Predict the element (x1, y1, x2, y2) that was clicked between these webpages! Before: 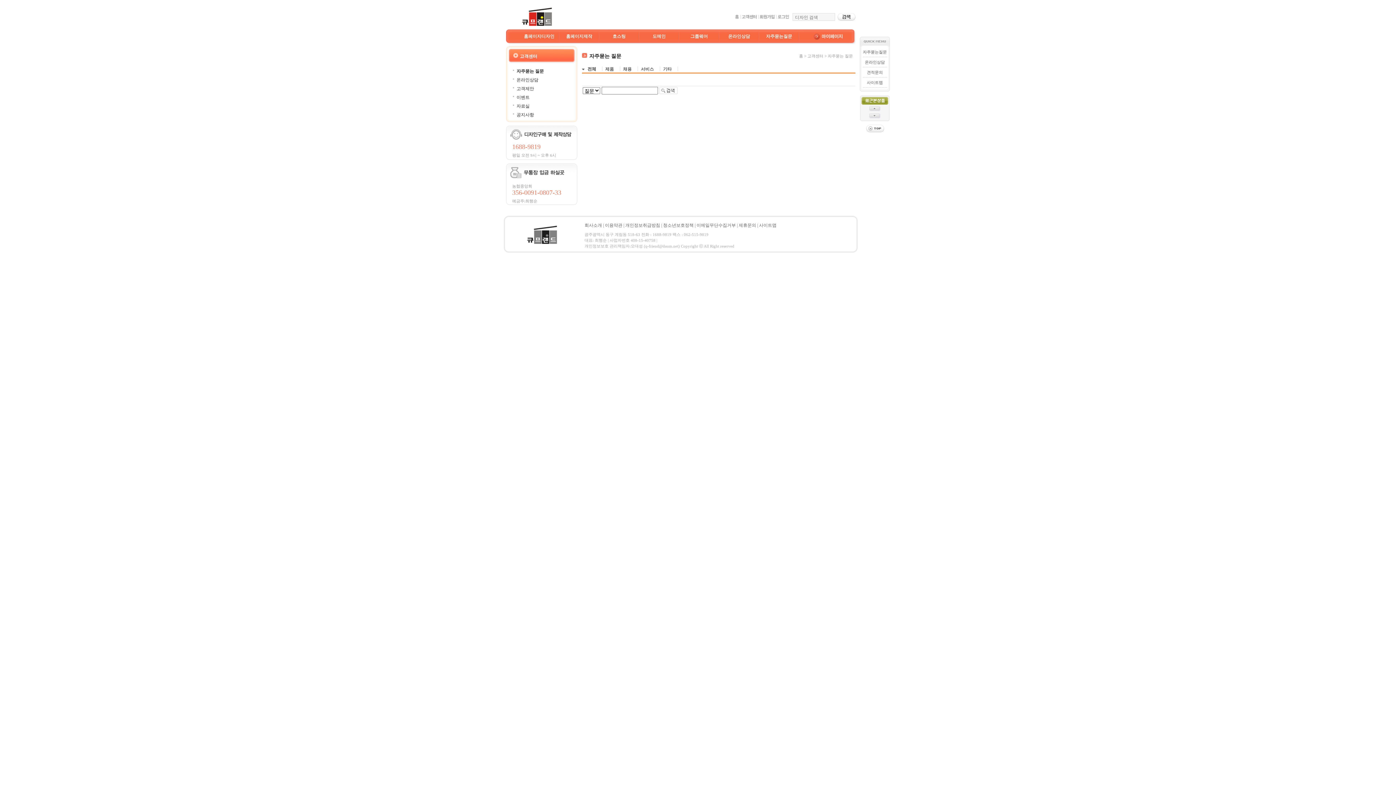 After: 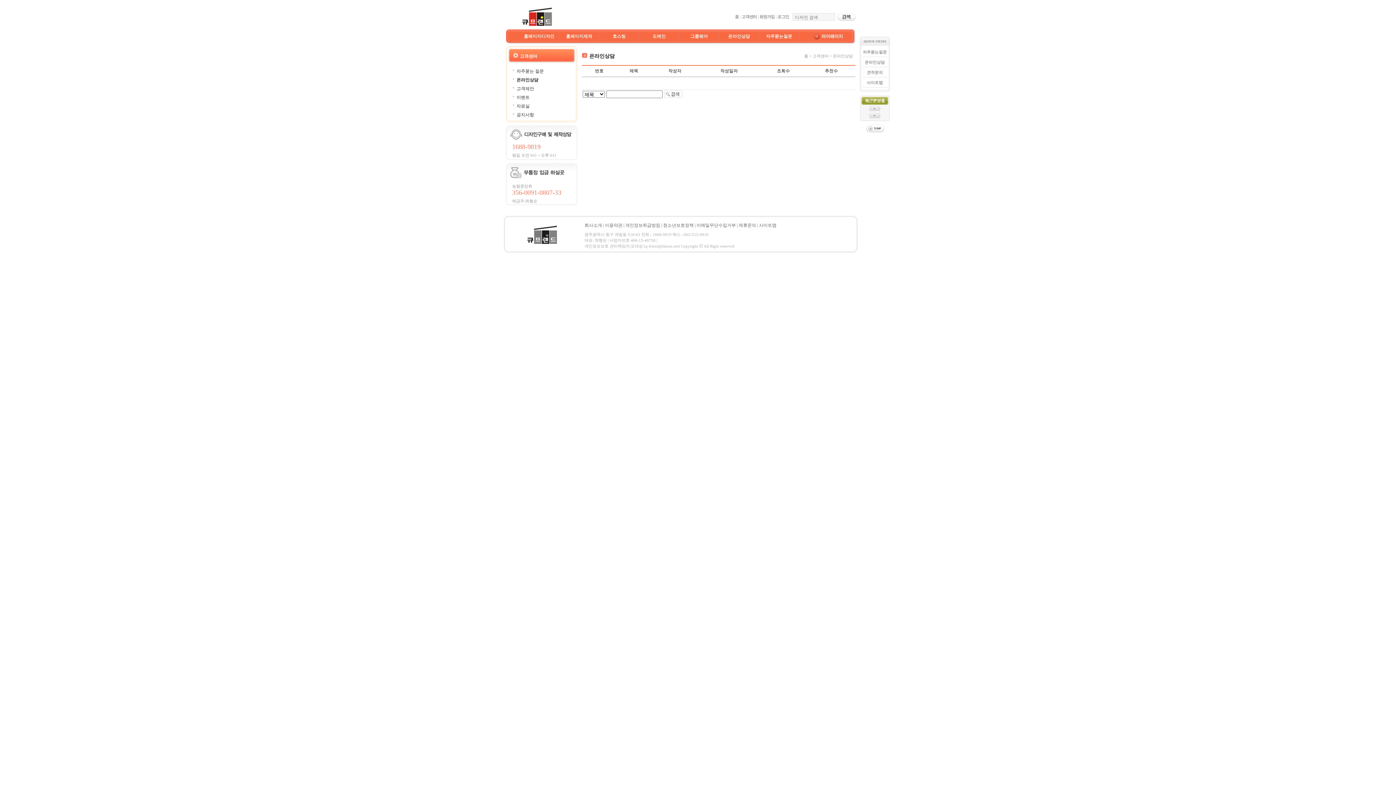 Action: bbox: (865, 60, 885, 64) label: 온라인상담